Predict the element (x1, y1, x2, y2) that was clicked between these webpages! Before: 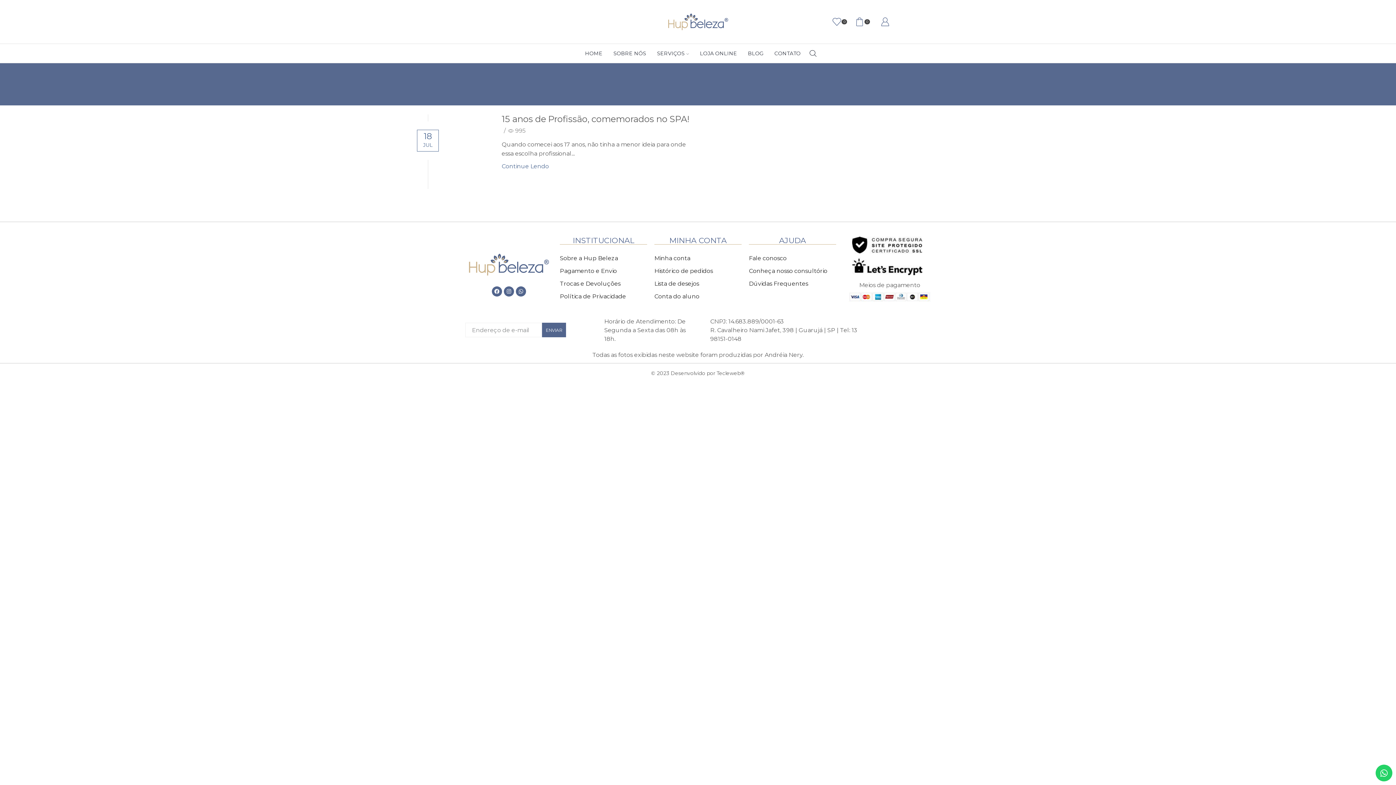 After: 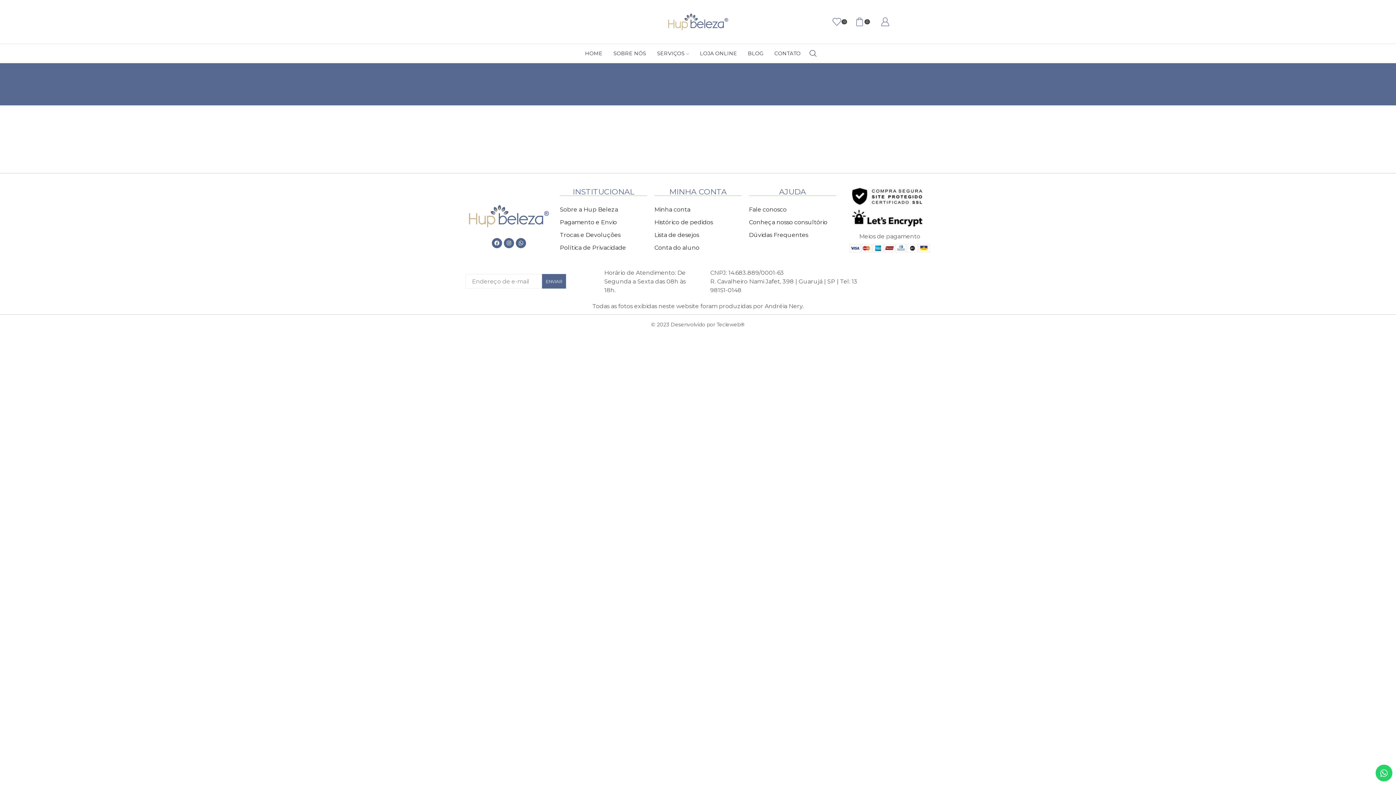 Action: label: Conta do aluno bbox: (654, 293, 699, 300)